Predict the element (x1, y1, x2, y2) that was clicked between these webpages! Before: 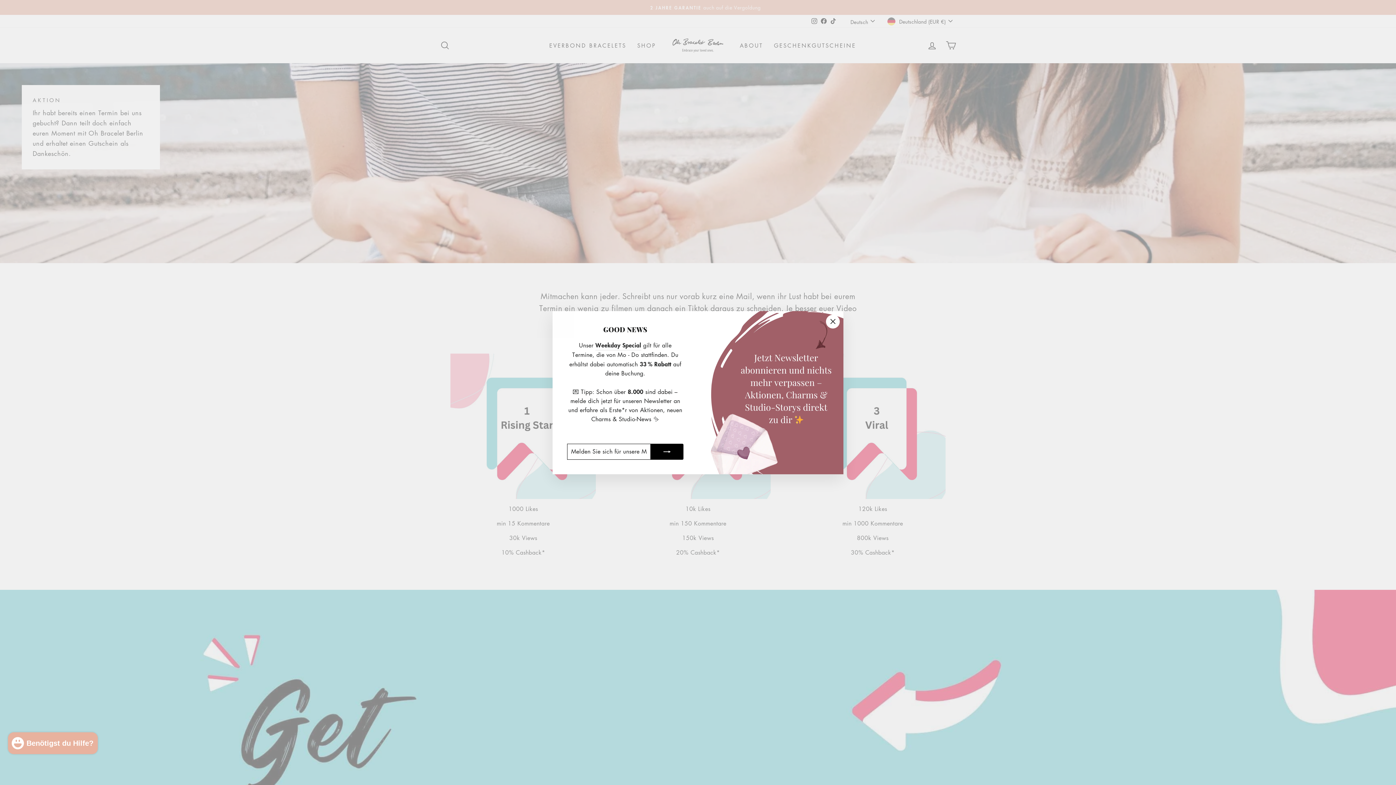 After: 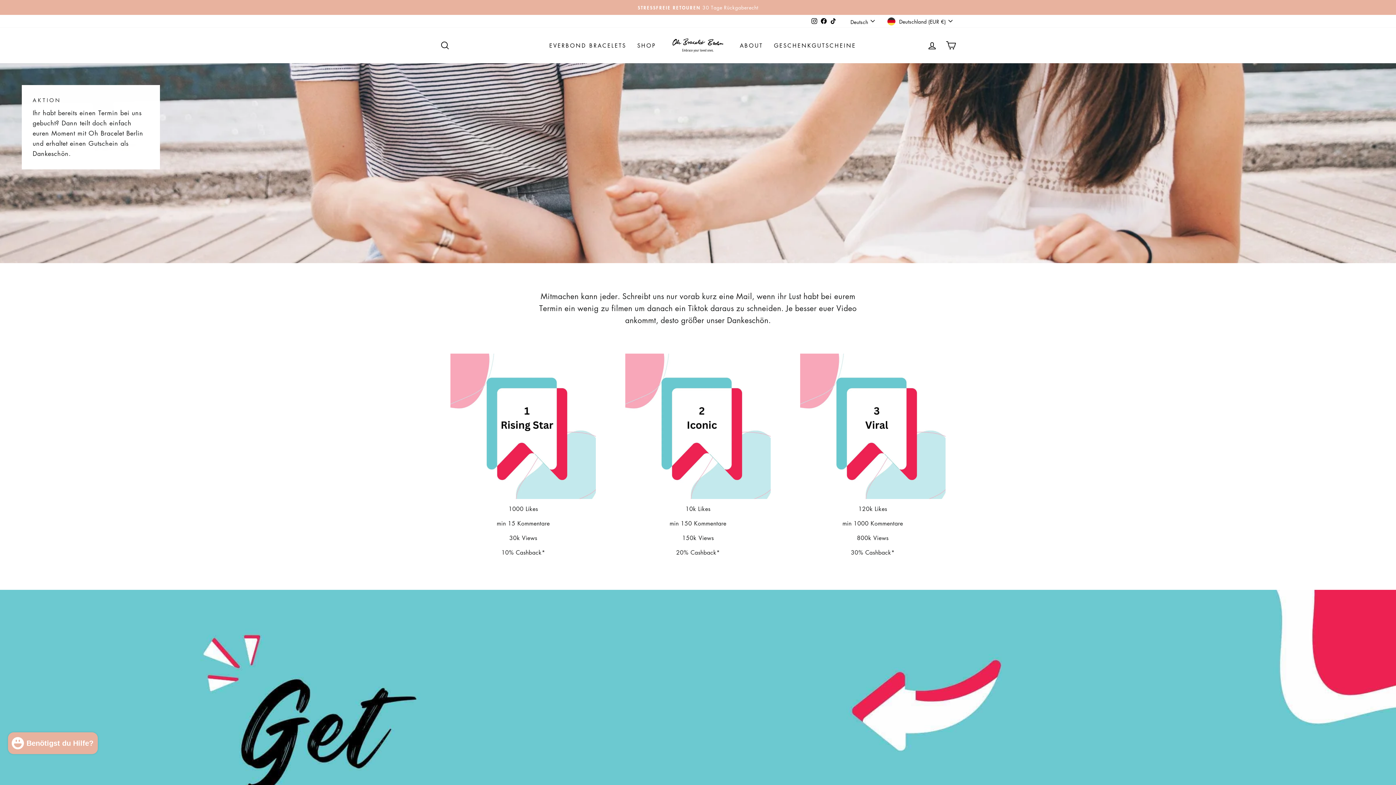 Action: bbox: (826, 314, 840, 328) label: "Schließen (Esc)"